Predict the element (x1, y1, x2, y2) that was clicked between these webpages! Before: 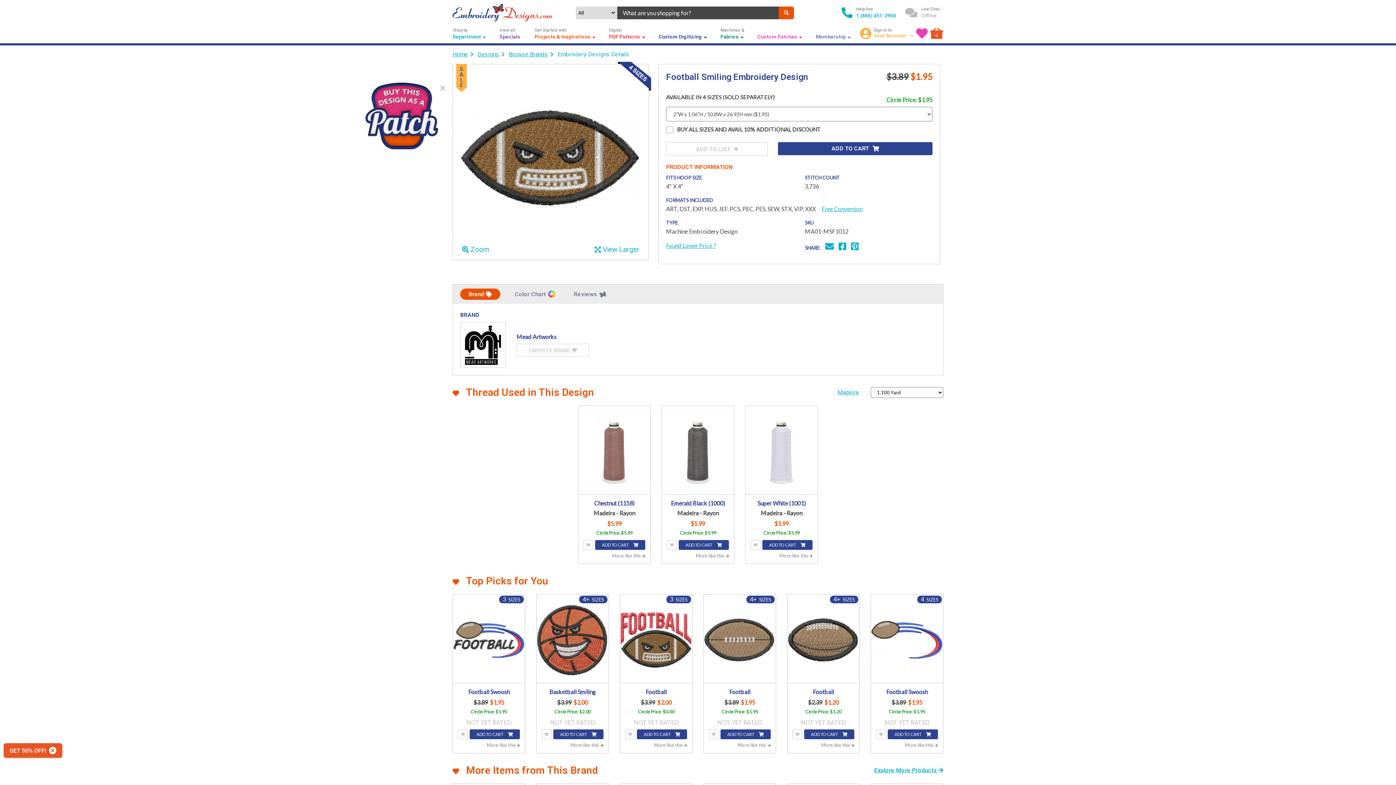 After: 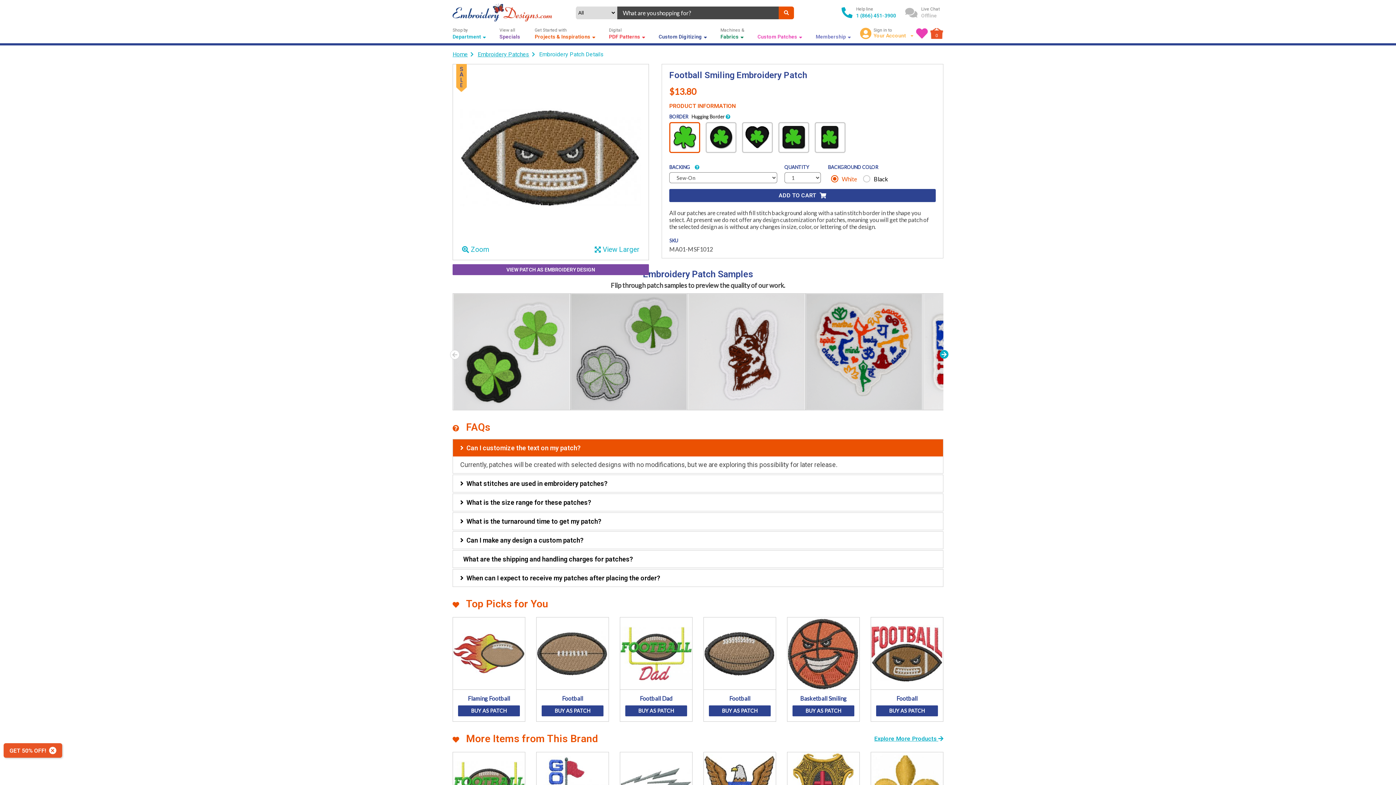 Action: bbox: (365, 82, 438, 150)